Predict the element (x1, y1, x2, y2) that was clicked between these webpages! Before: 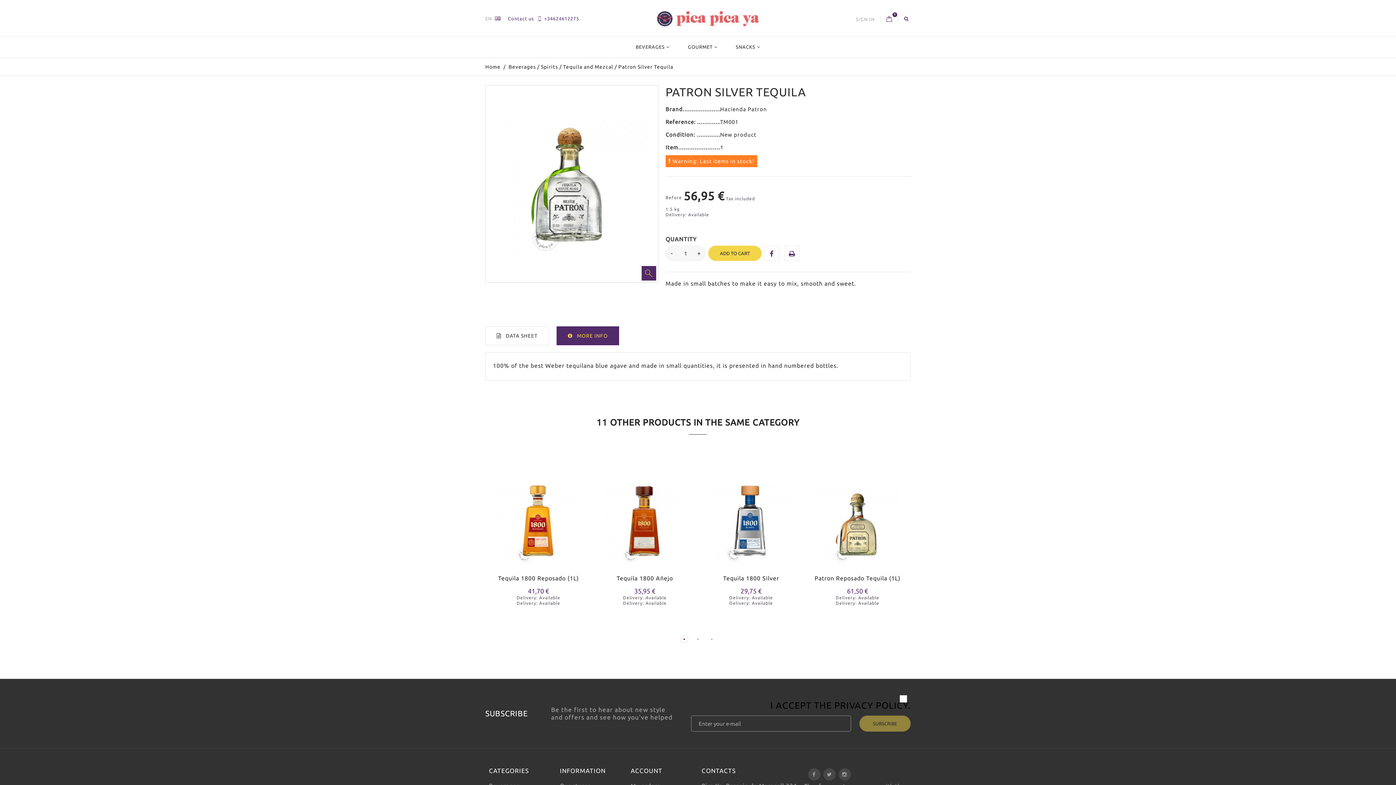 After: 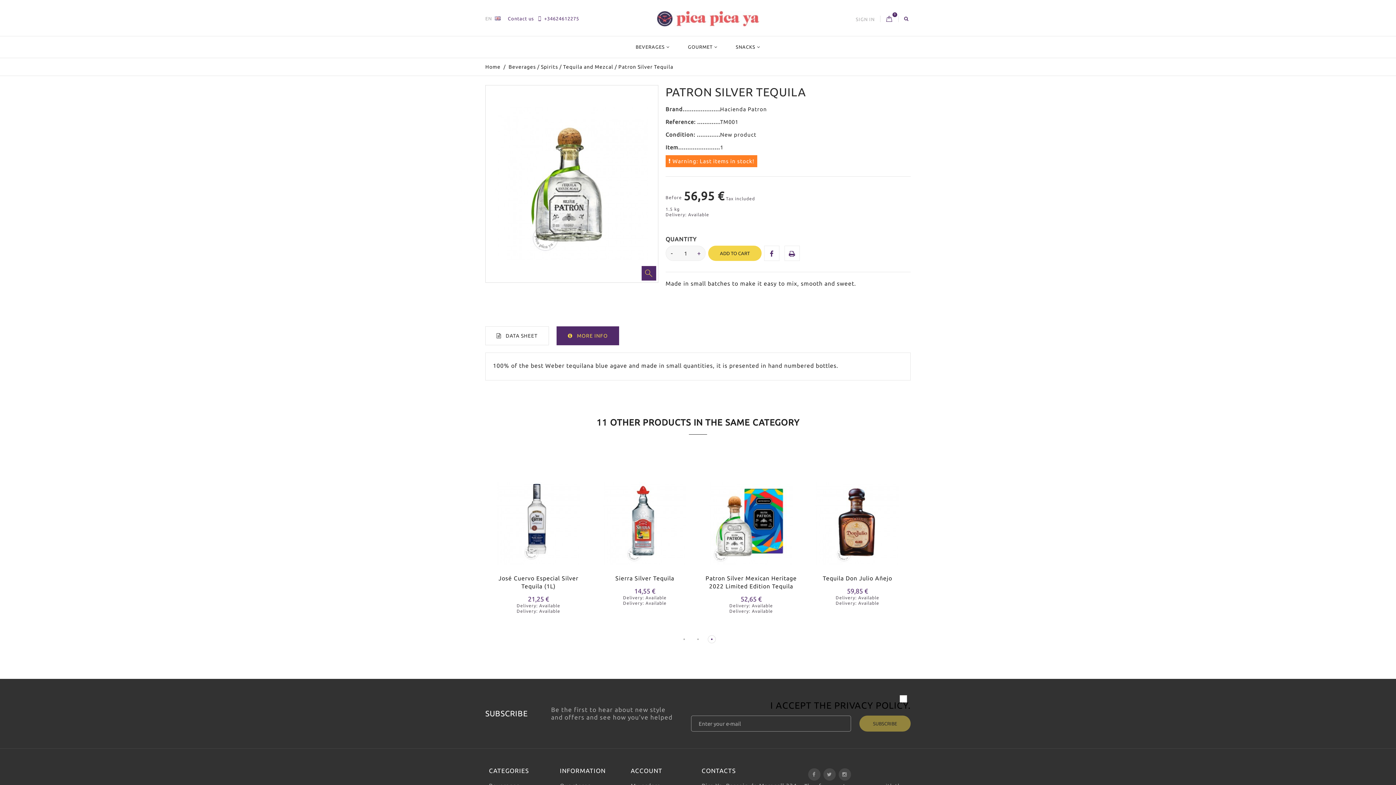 Action: bbox: (693, 245, 705, 261)